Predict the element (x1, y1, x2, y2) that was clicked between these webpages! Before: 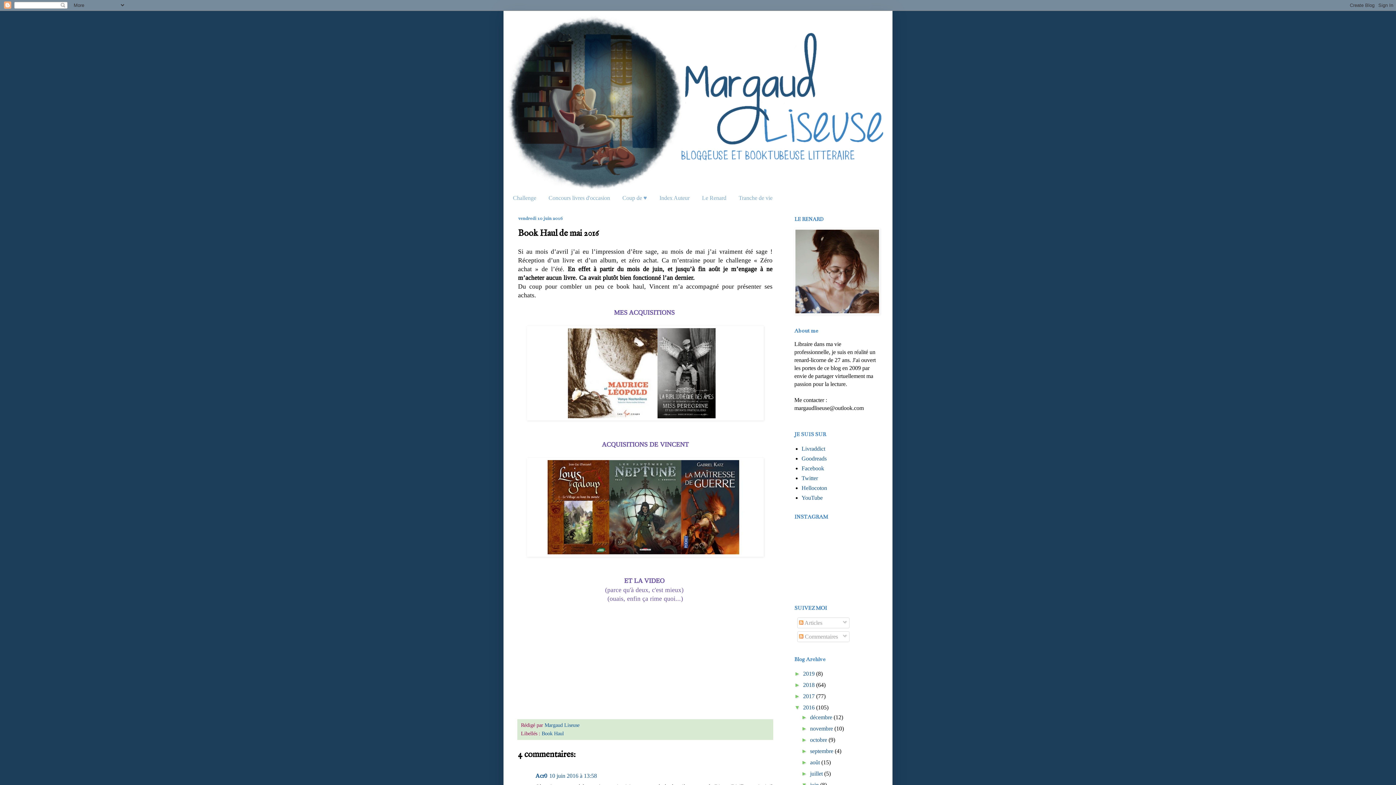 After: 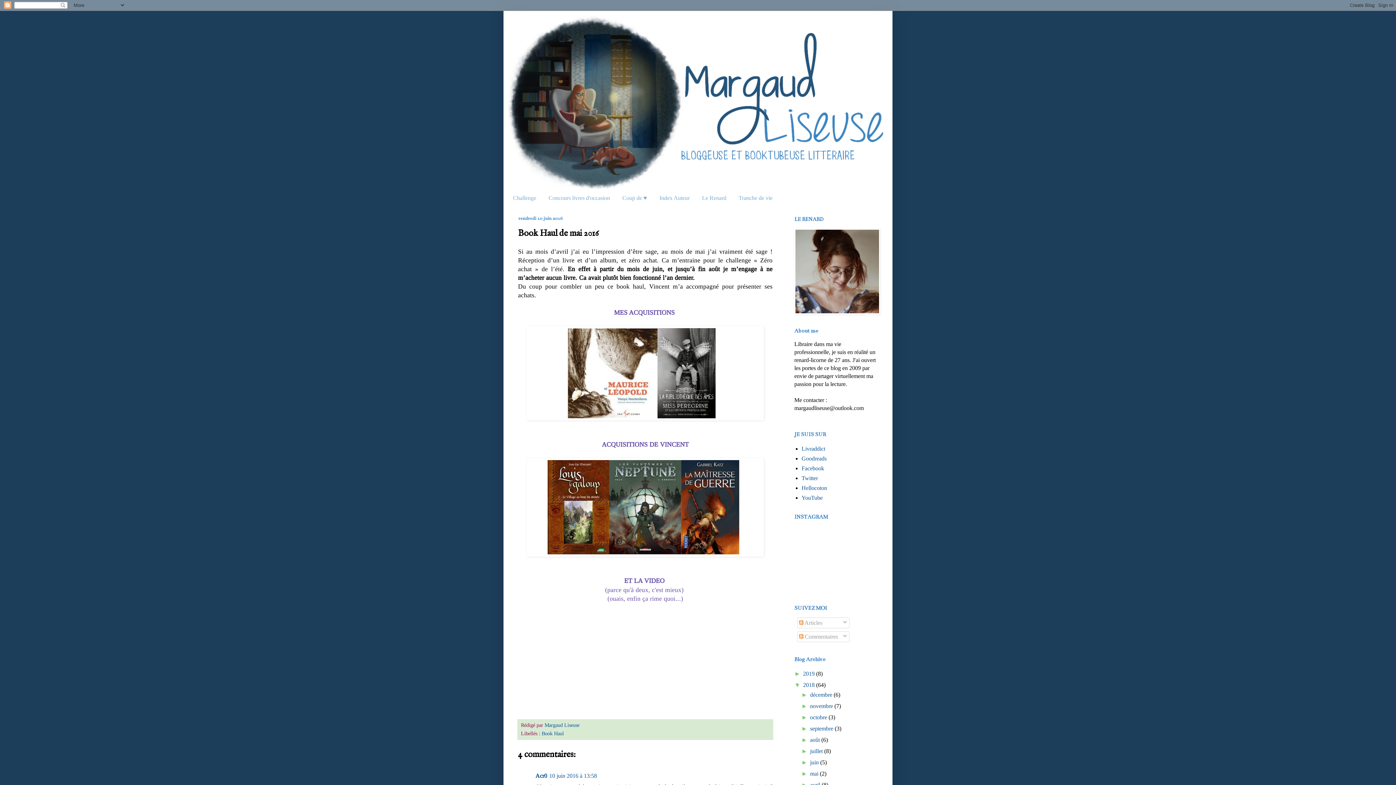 Action: label: ►   bbox: (794, 682, 803, 688)